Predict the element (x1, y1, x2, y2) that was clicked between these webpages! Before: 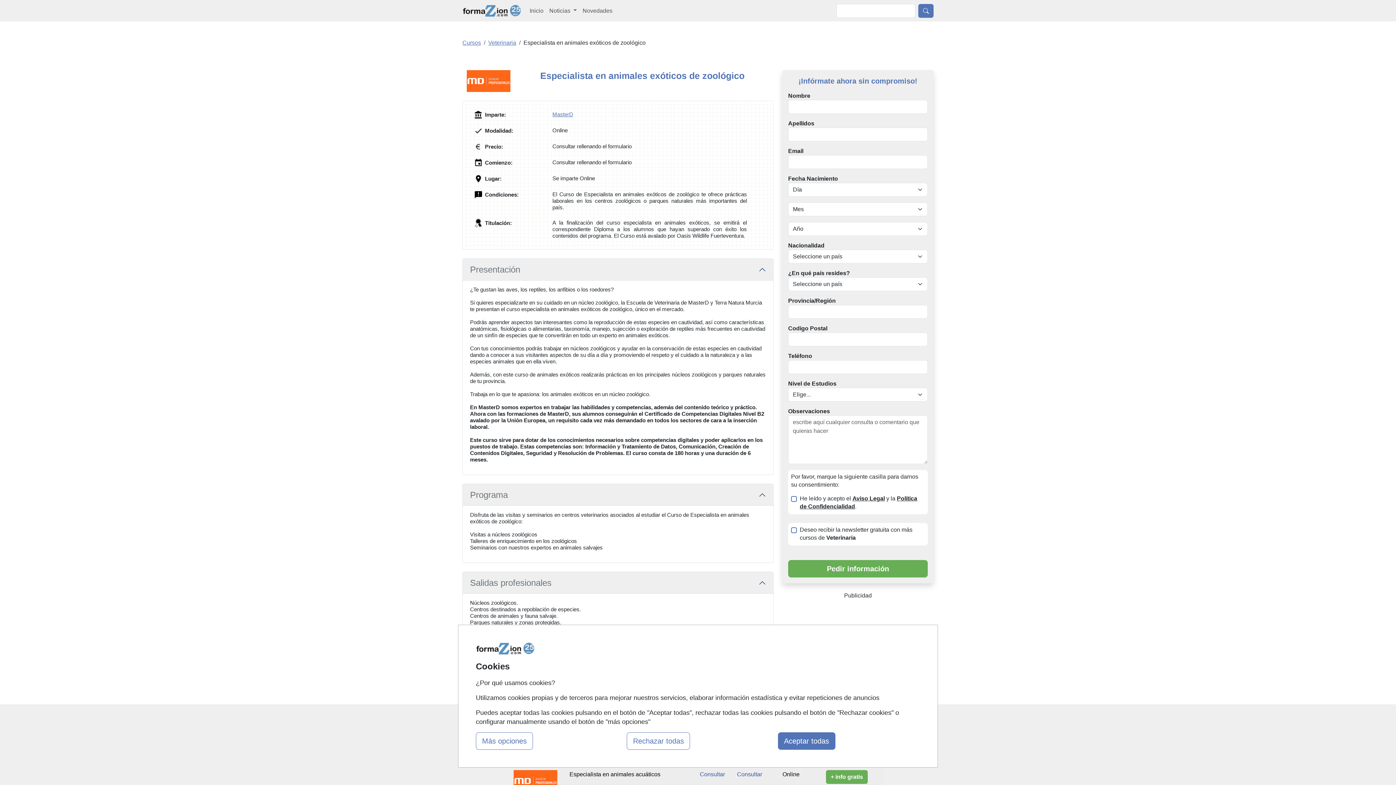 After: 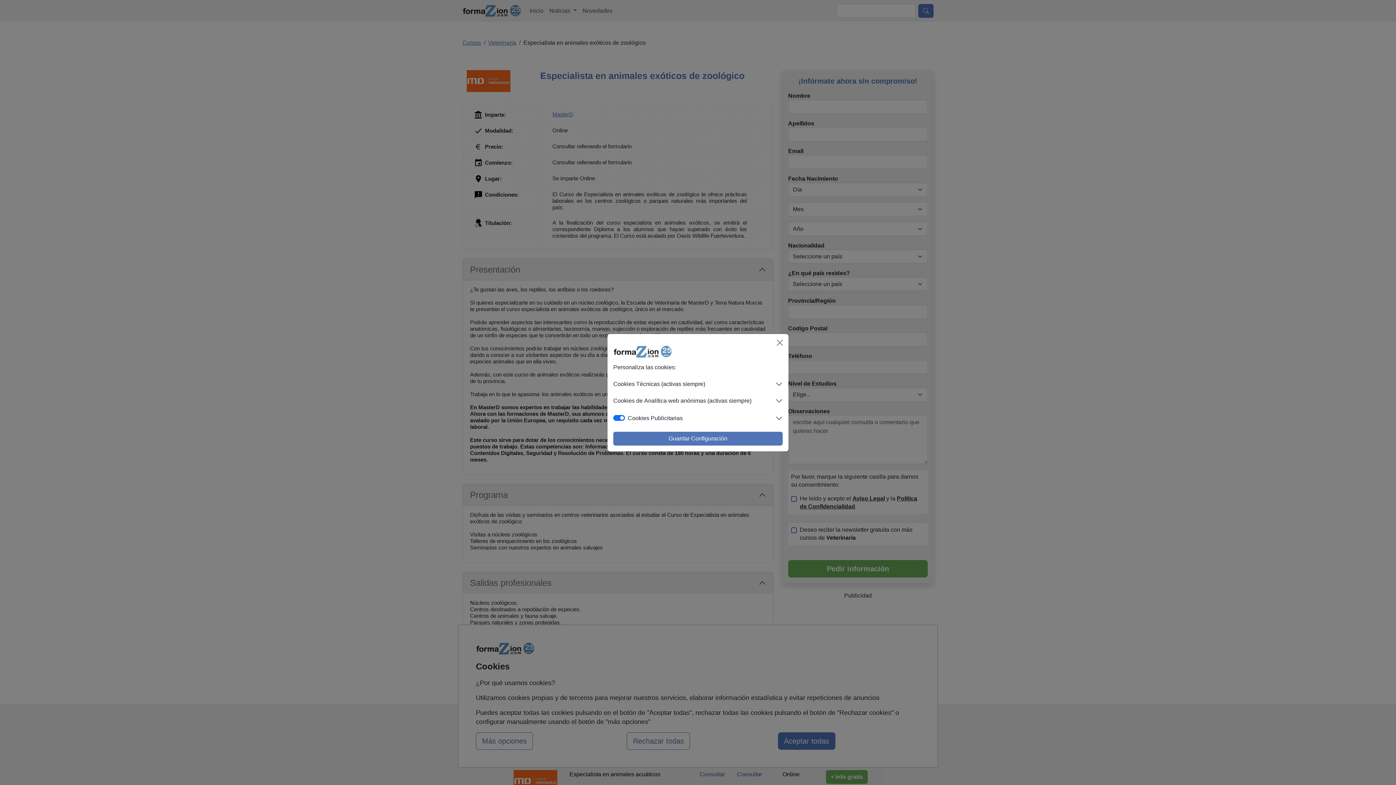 Action: label: Más opciones bbox: (476, 732, 533, 750)